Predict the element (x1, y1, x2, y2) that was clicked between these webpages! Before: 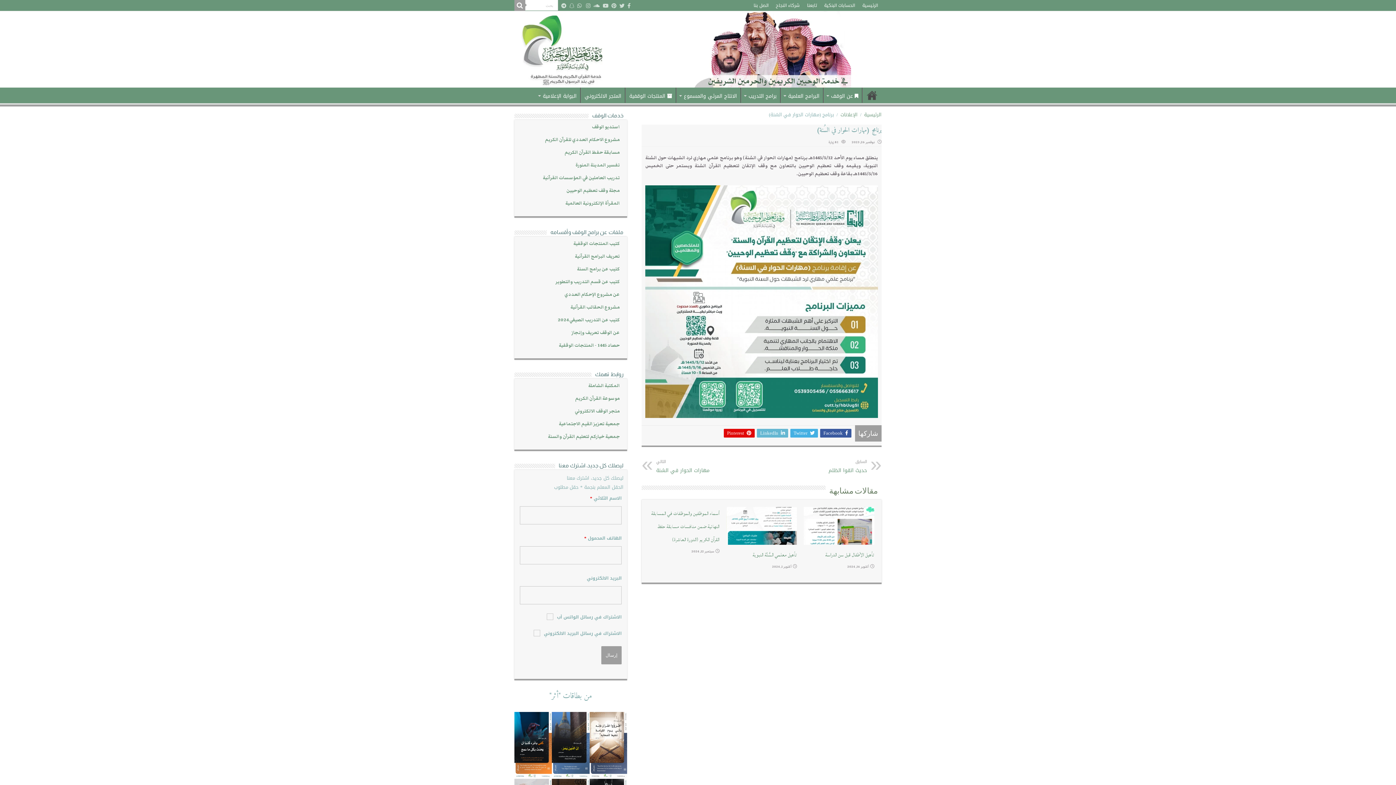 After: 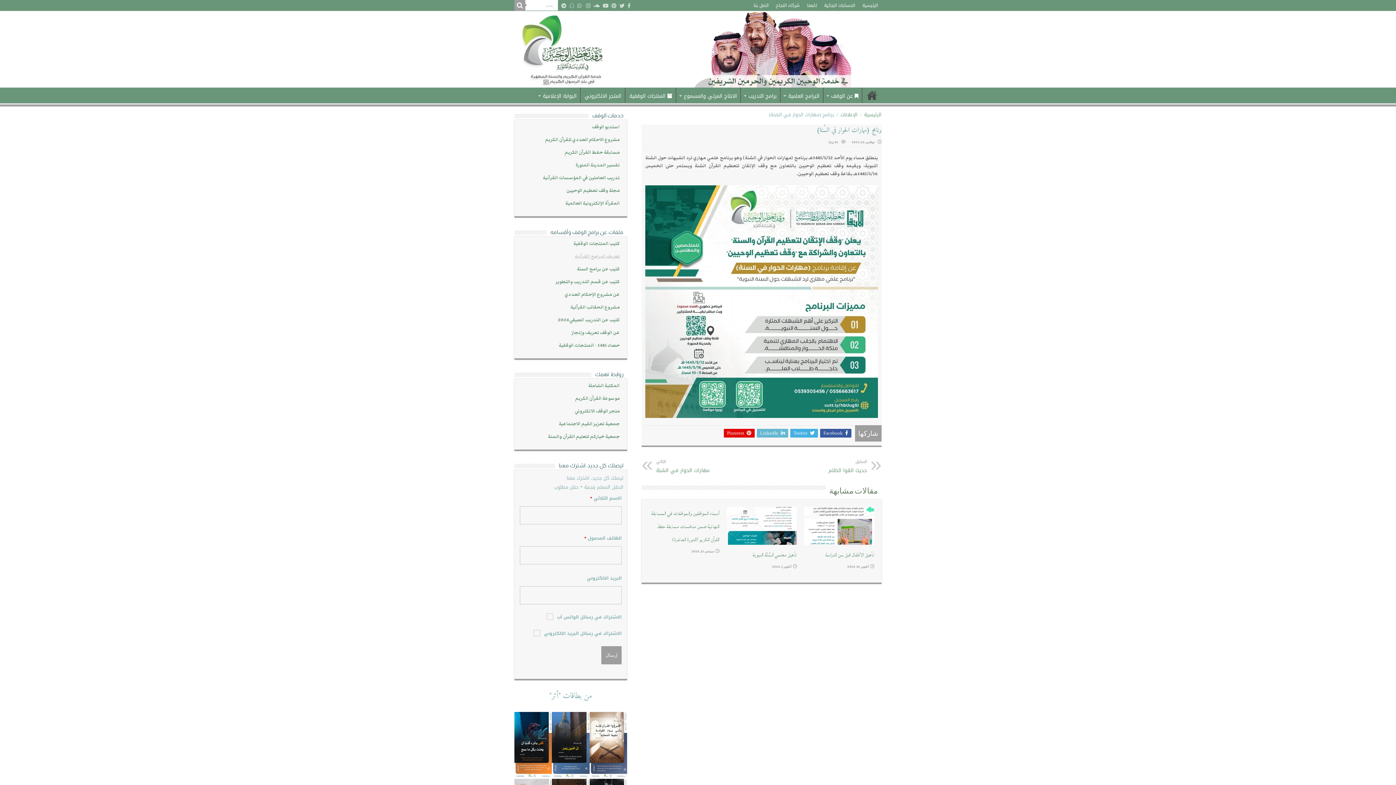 Action: bbox: (574, 253, 620, 260) label: تعريف البرامج القرآنية